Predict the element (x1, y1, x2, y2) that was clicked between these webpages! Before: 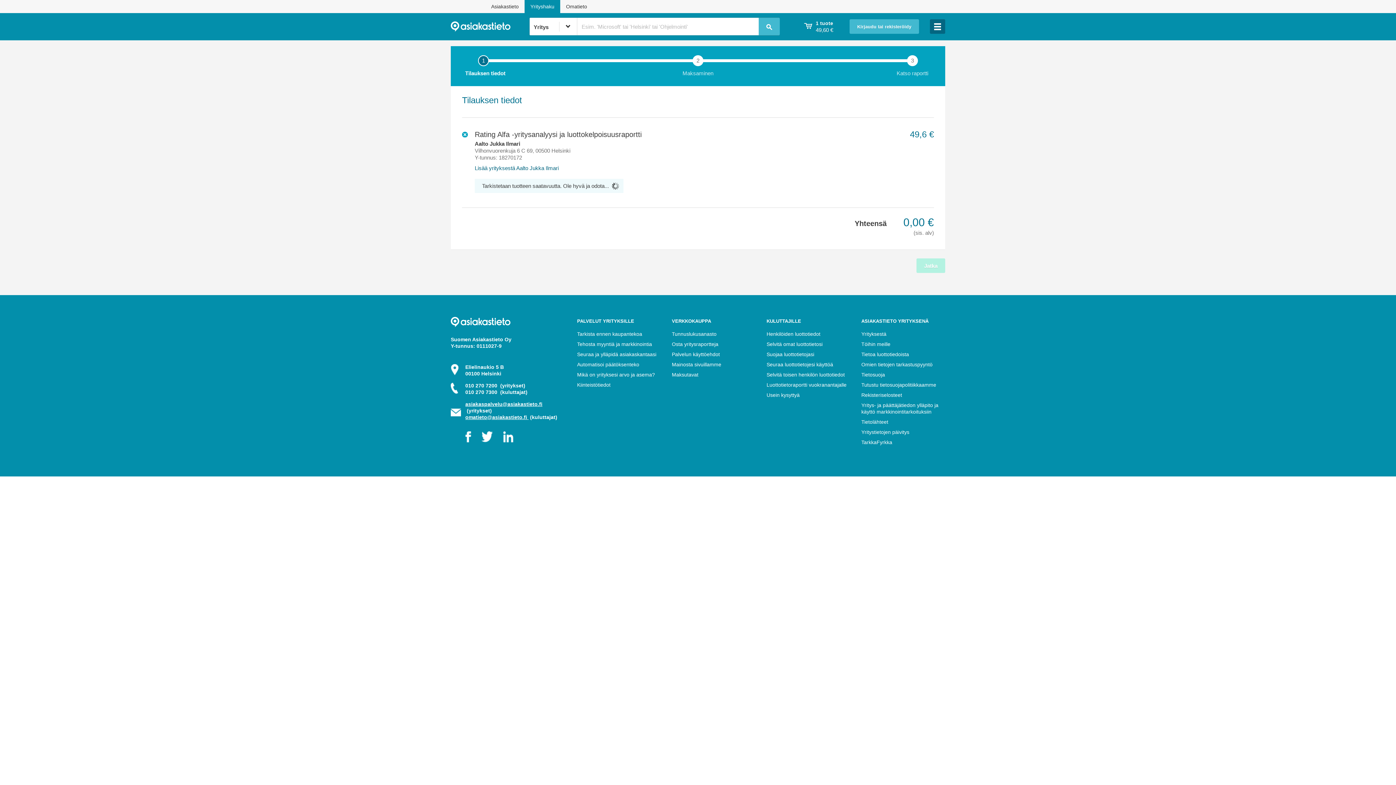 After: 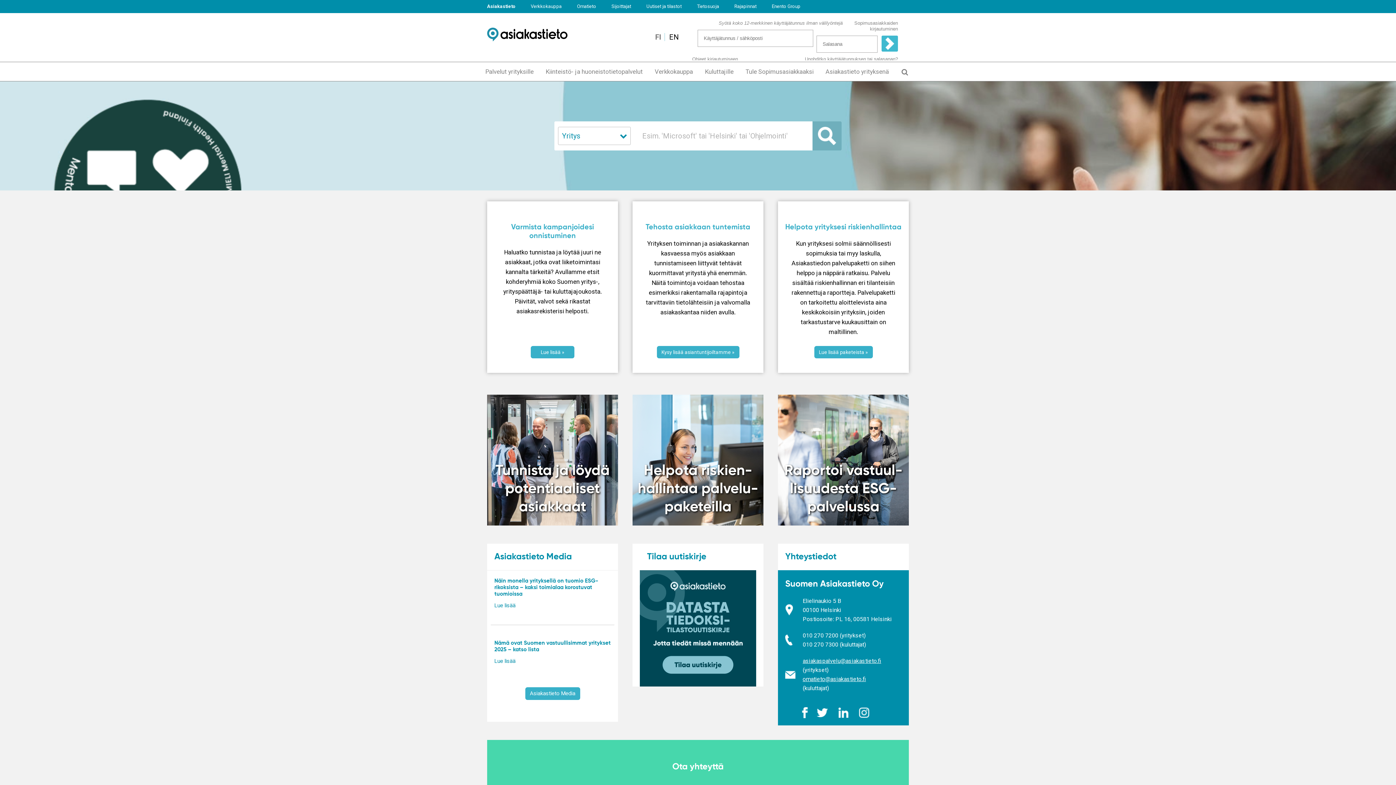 Action: label: PALVELUT YRITYKSILLE bbox: (577, 318, 661, 324)